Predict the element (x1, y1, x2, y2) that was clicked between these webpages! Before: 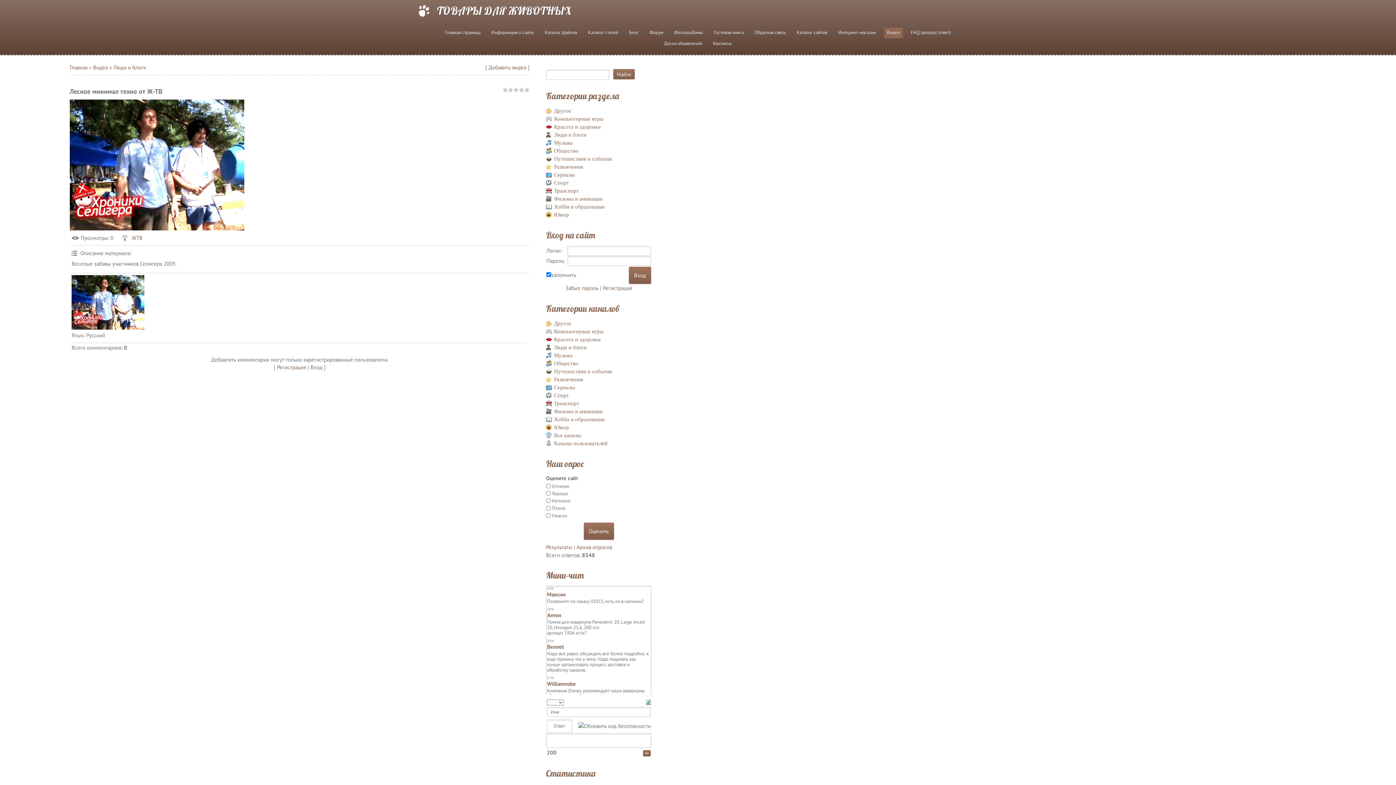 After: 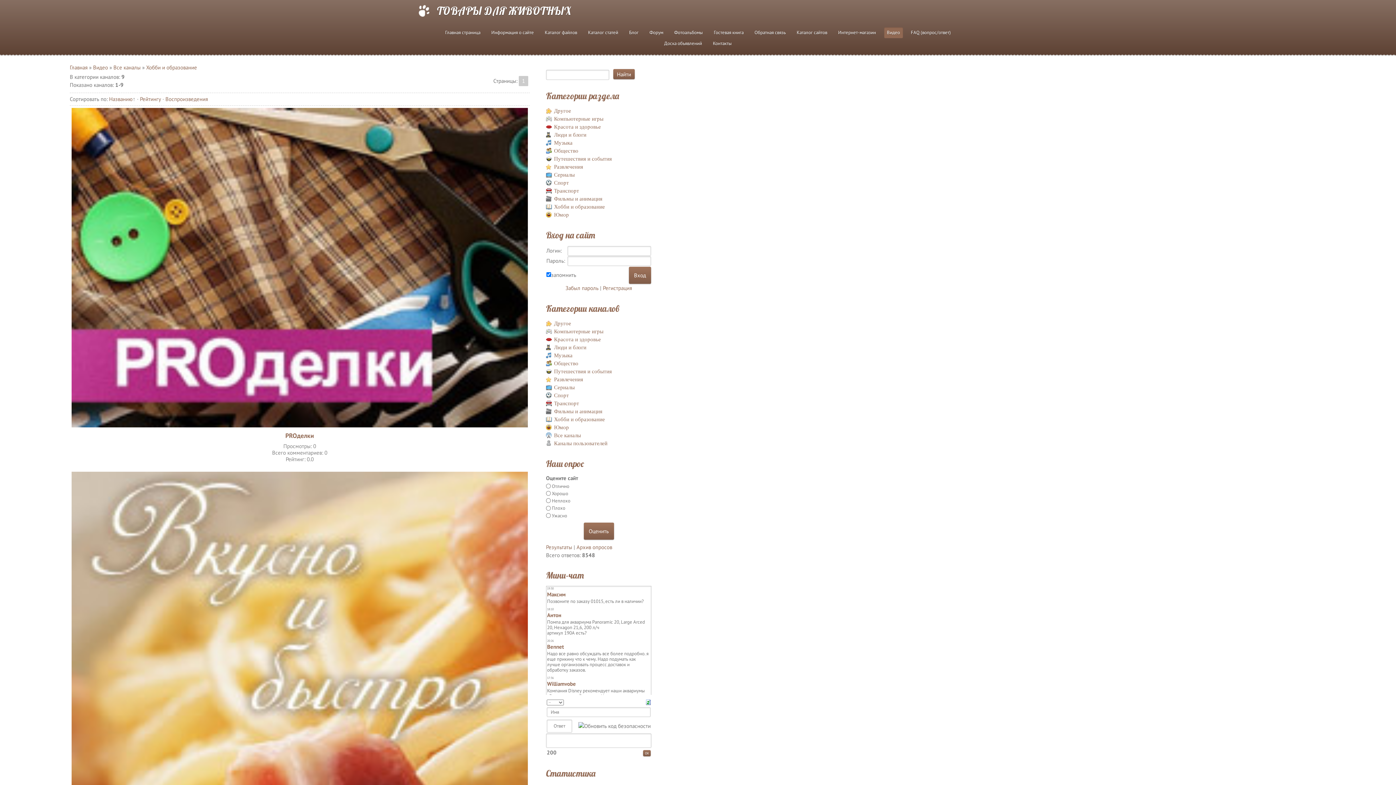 Action: bbox: (554, 416, 605, 422) label: Хобби и образование